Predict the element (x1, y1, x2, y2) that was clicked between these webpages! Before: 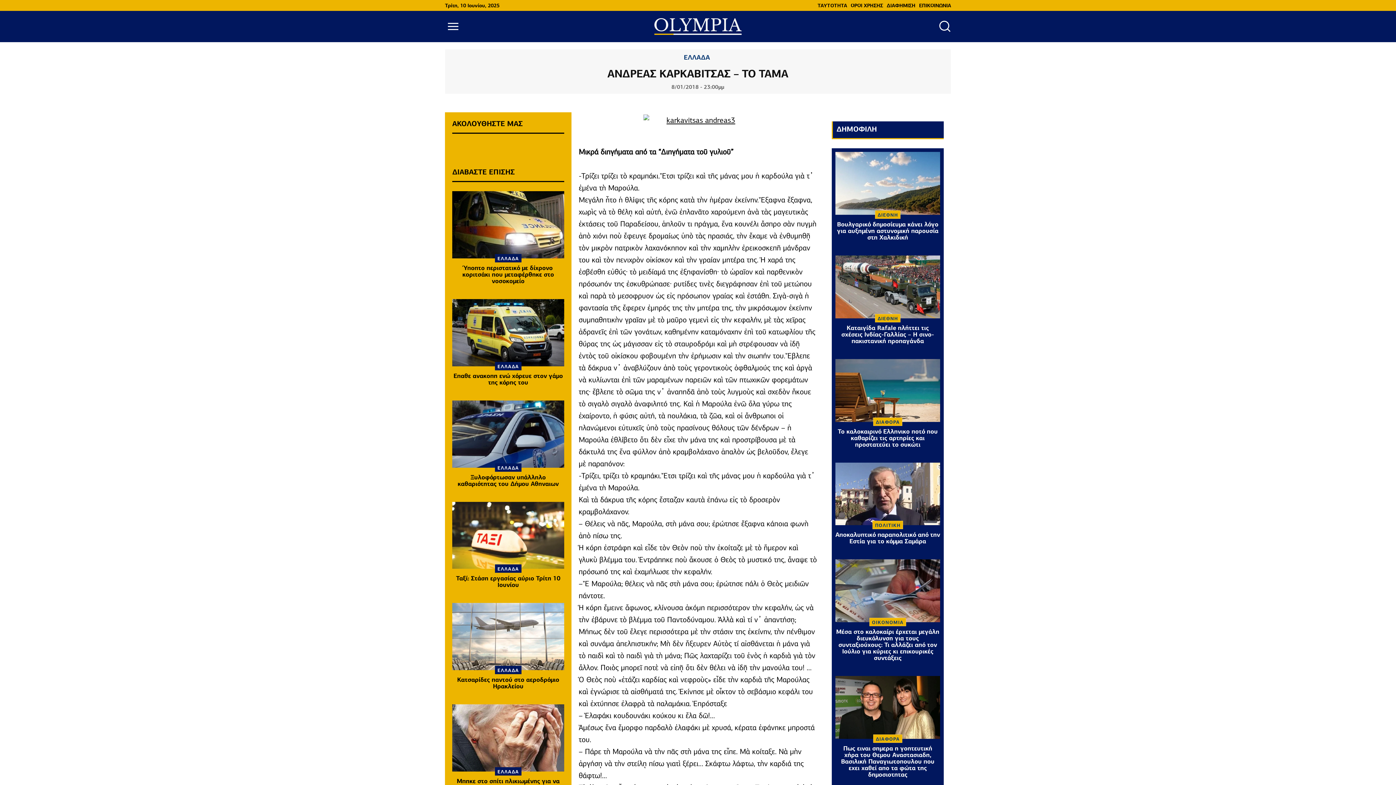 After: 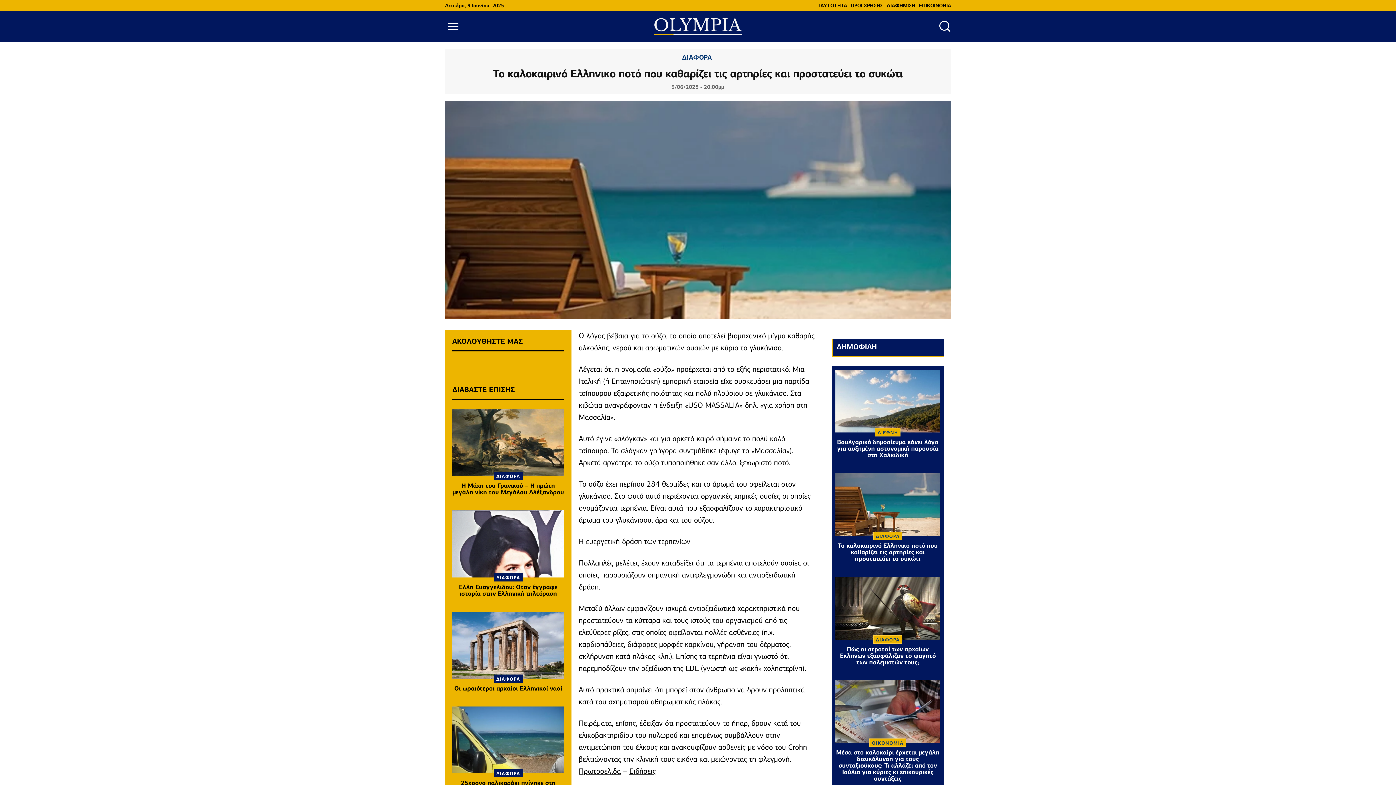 Action: bbox: (835, 359, 940, 422)